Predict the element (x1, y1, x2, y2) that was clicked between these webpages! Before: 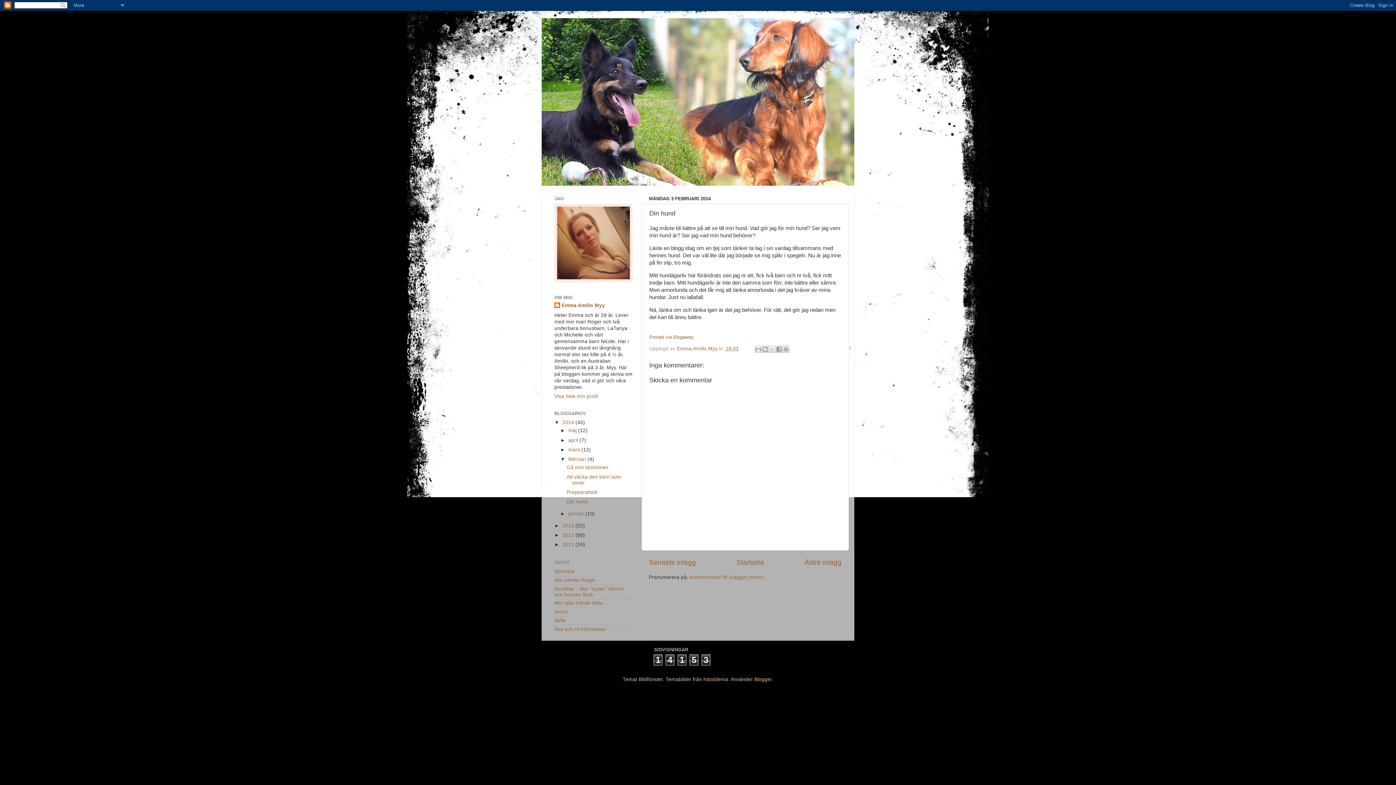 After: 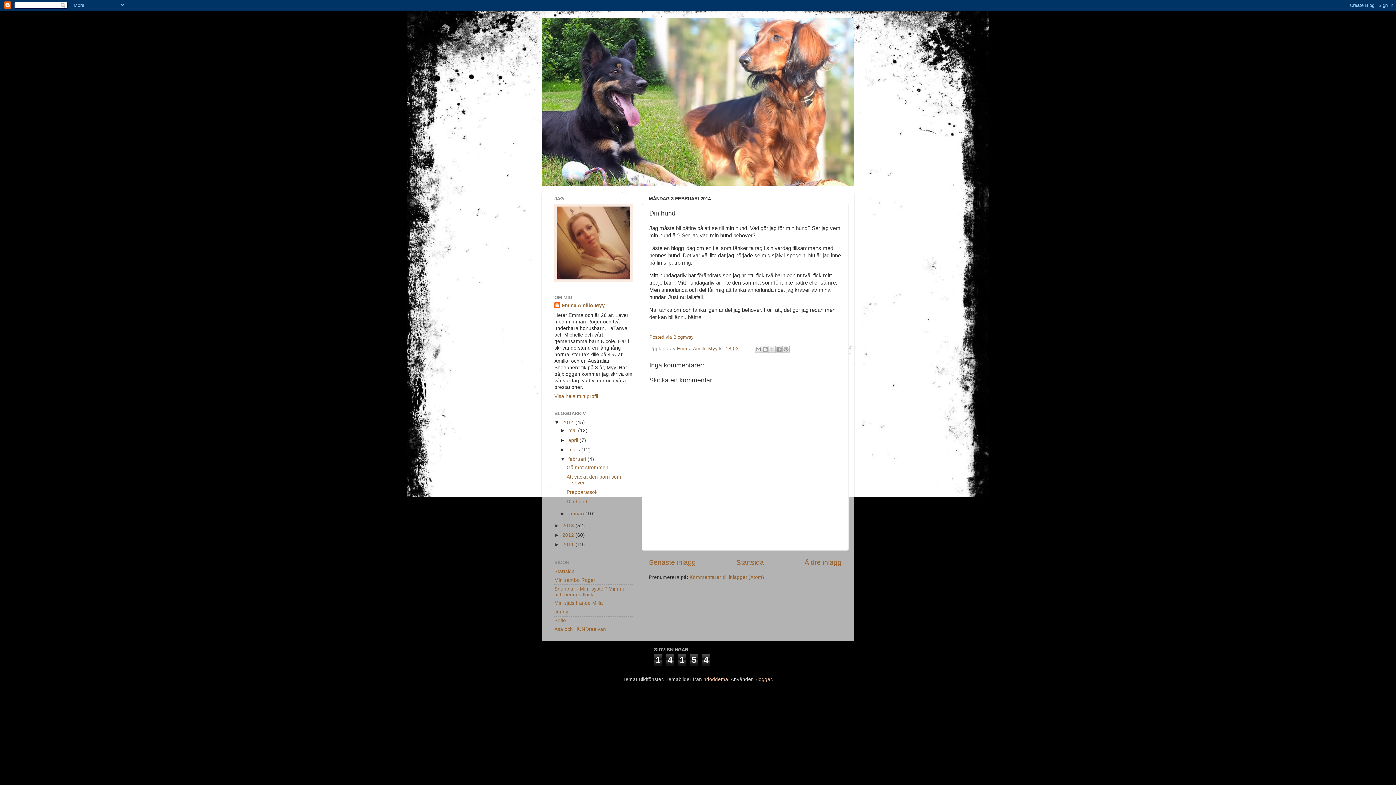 Action: bbox: (725, 346, 738, 351) label: 18:03